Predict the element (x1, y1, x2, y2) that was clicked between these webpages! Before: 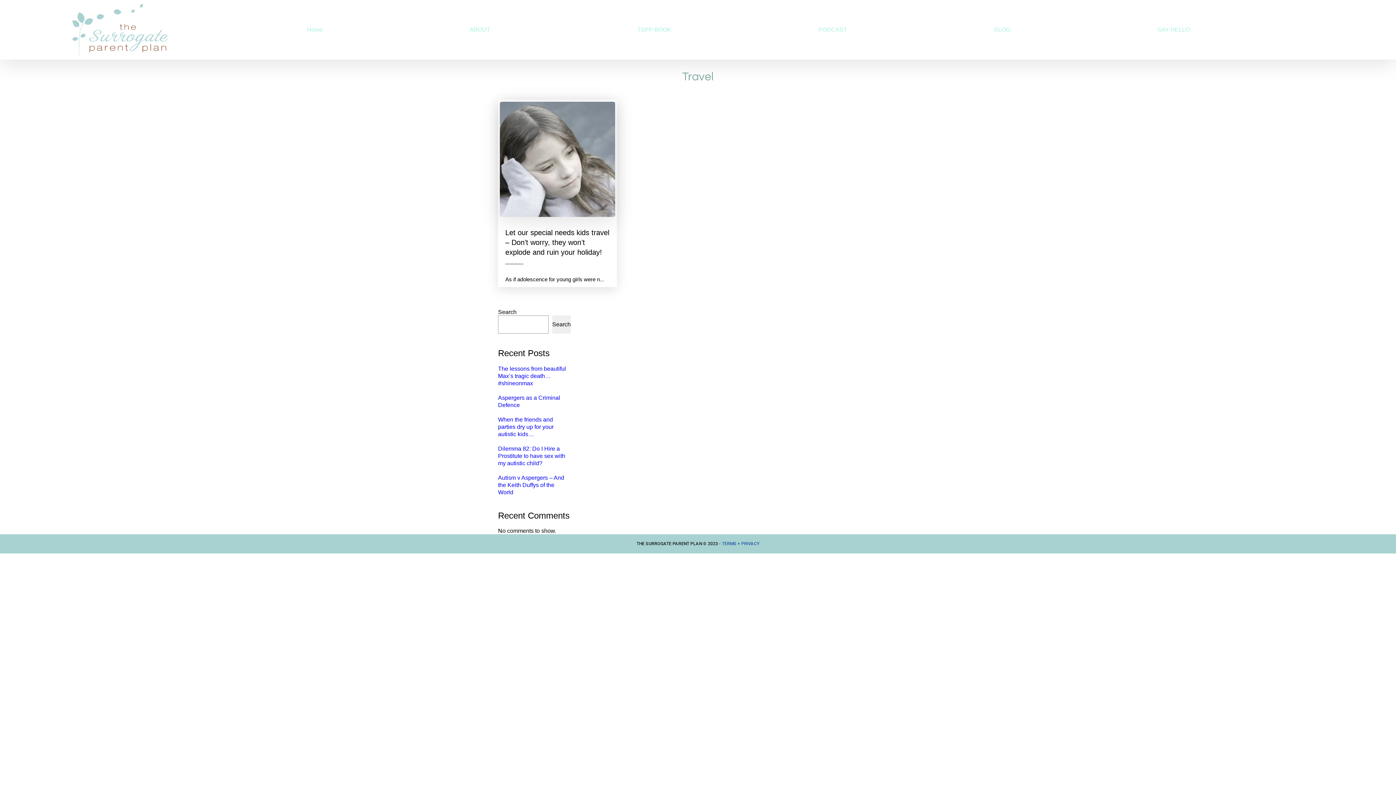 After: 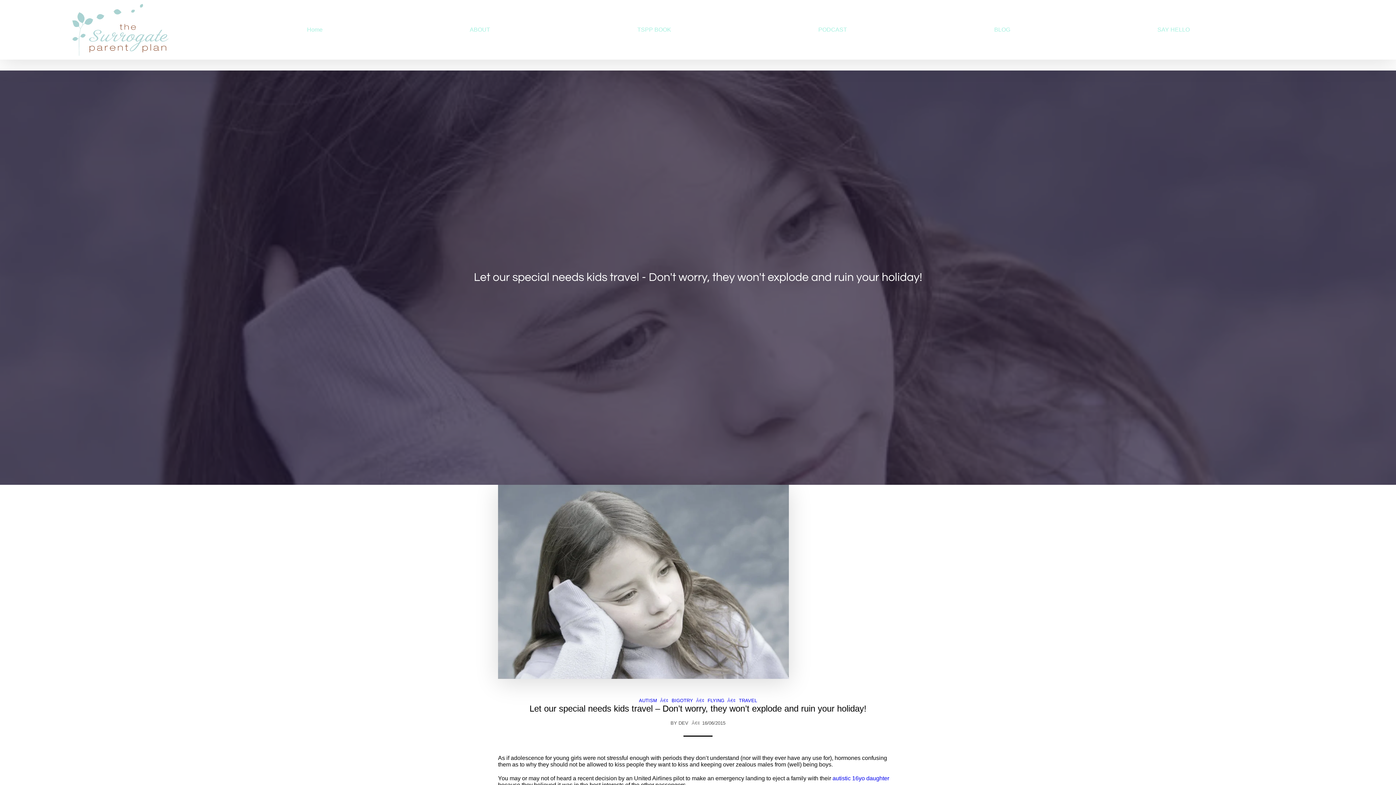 Action: bbox: (505, 228, 609, 256) label: Let our special needs kids travel – Don’t worry, they won’t explode and ruin your holiday!